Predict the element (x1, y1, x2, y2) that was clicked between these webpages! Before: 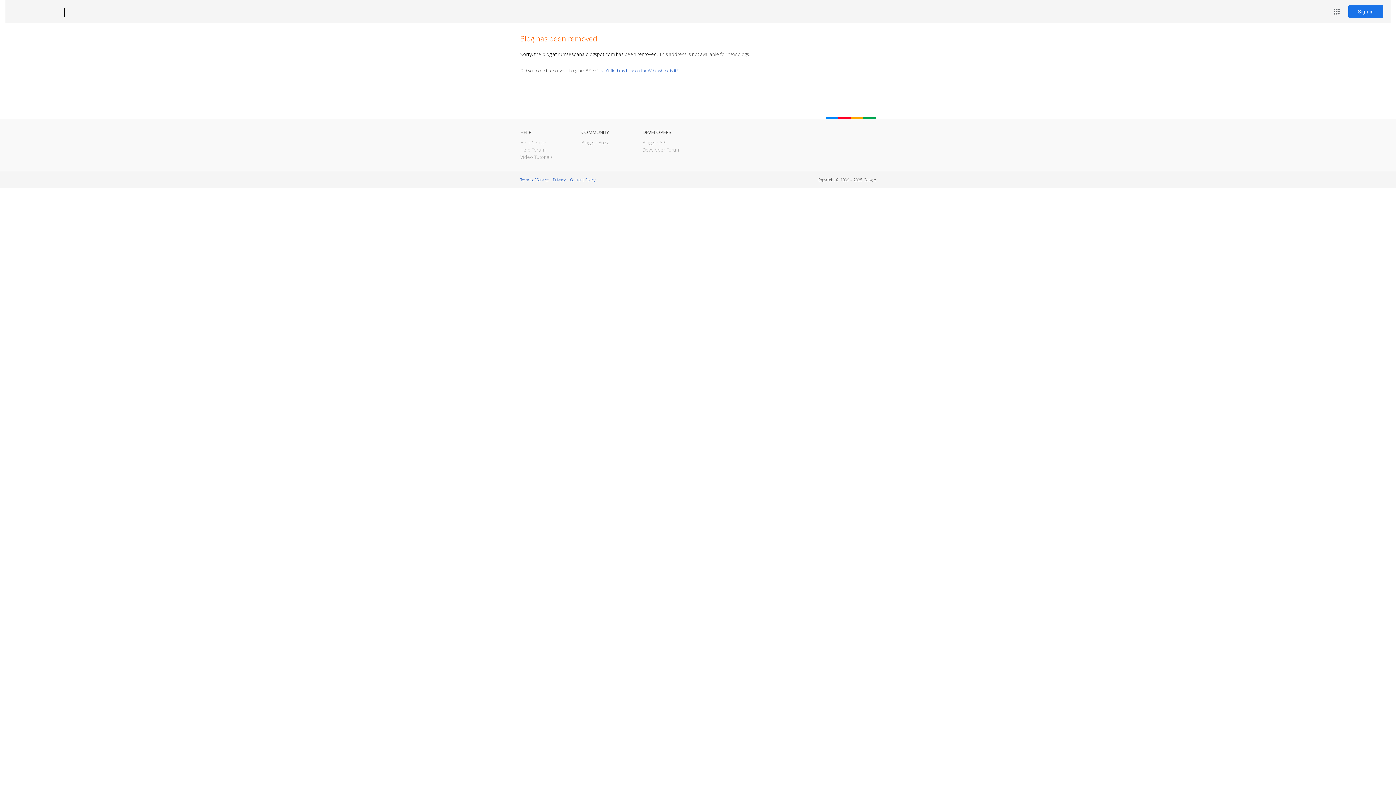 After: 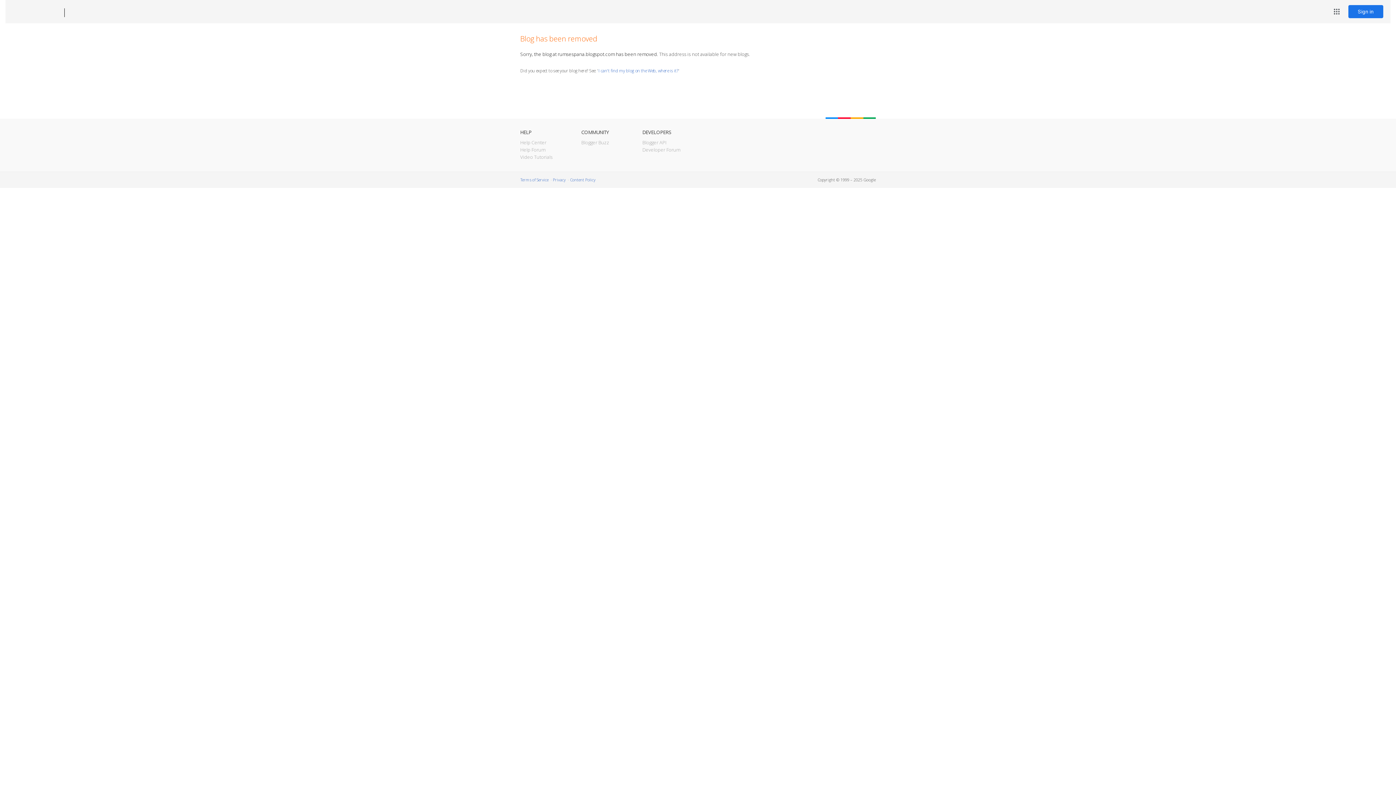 Action: label: Blogger bbox: (12, 7, 53, 17)